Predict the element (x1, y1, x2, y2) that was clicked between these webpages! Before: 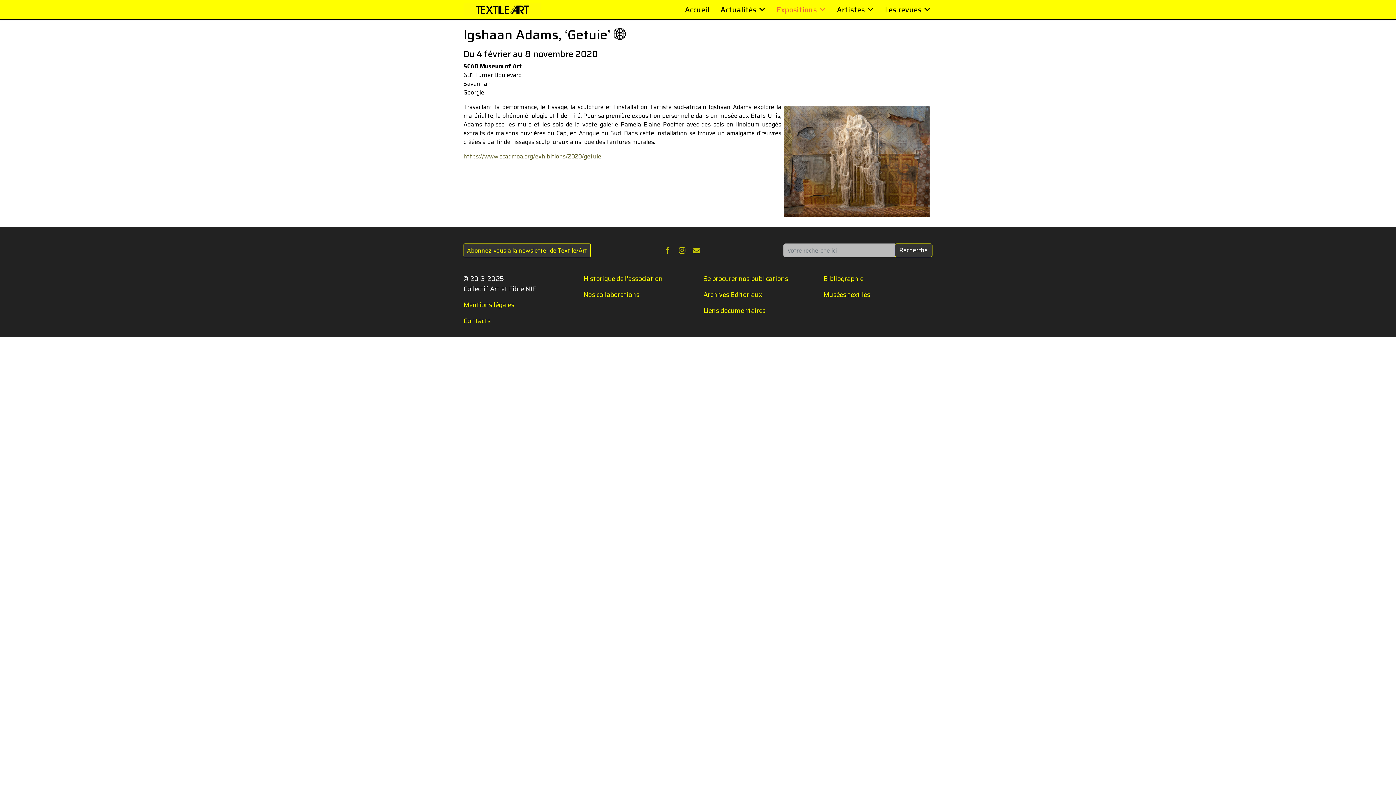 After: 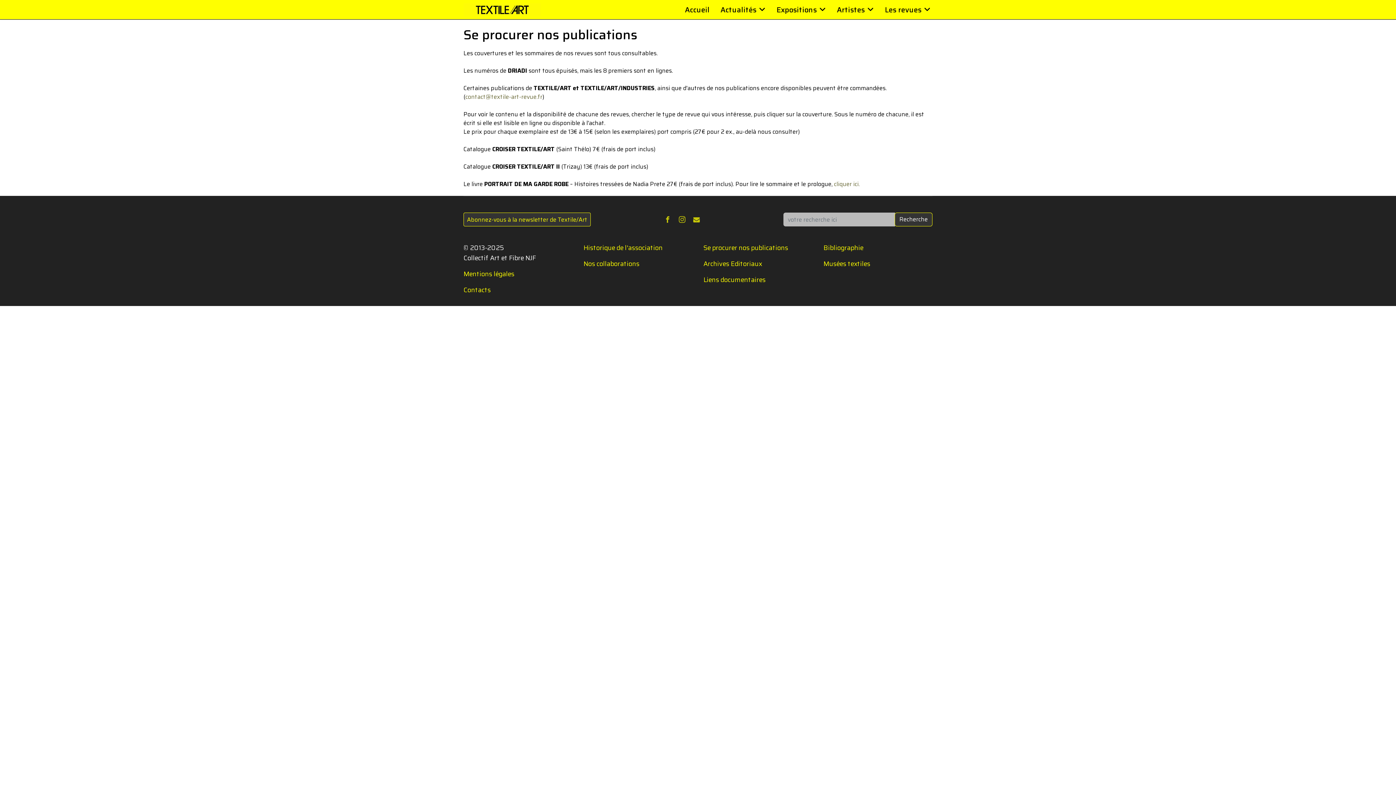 Action: bbox: (703, 273, 788, 284) label: Se procurer nos publications